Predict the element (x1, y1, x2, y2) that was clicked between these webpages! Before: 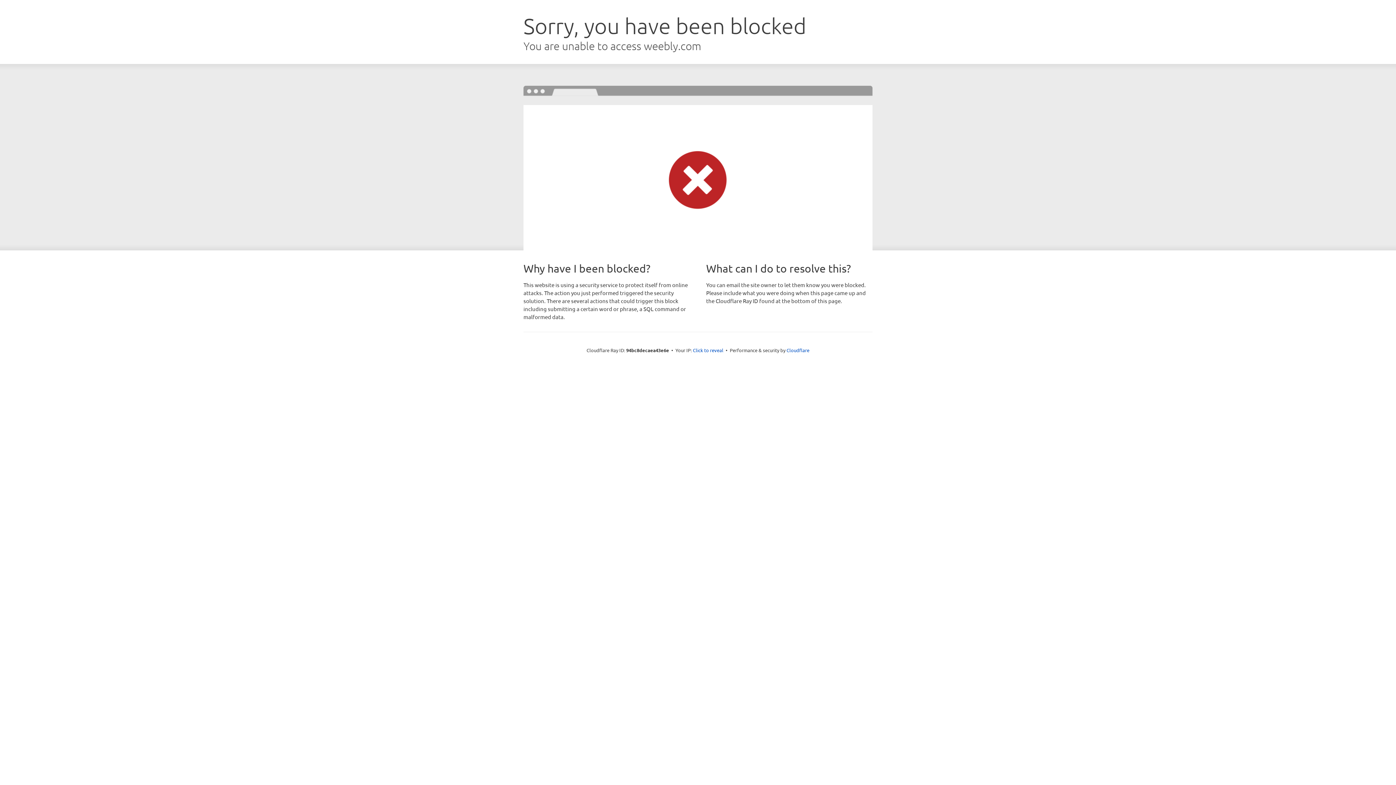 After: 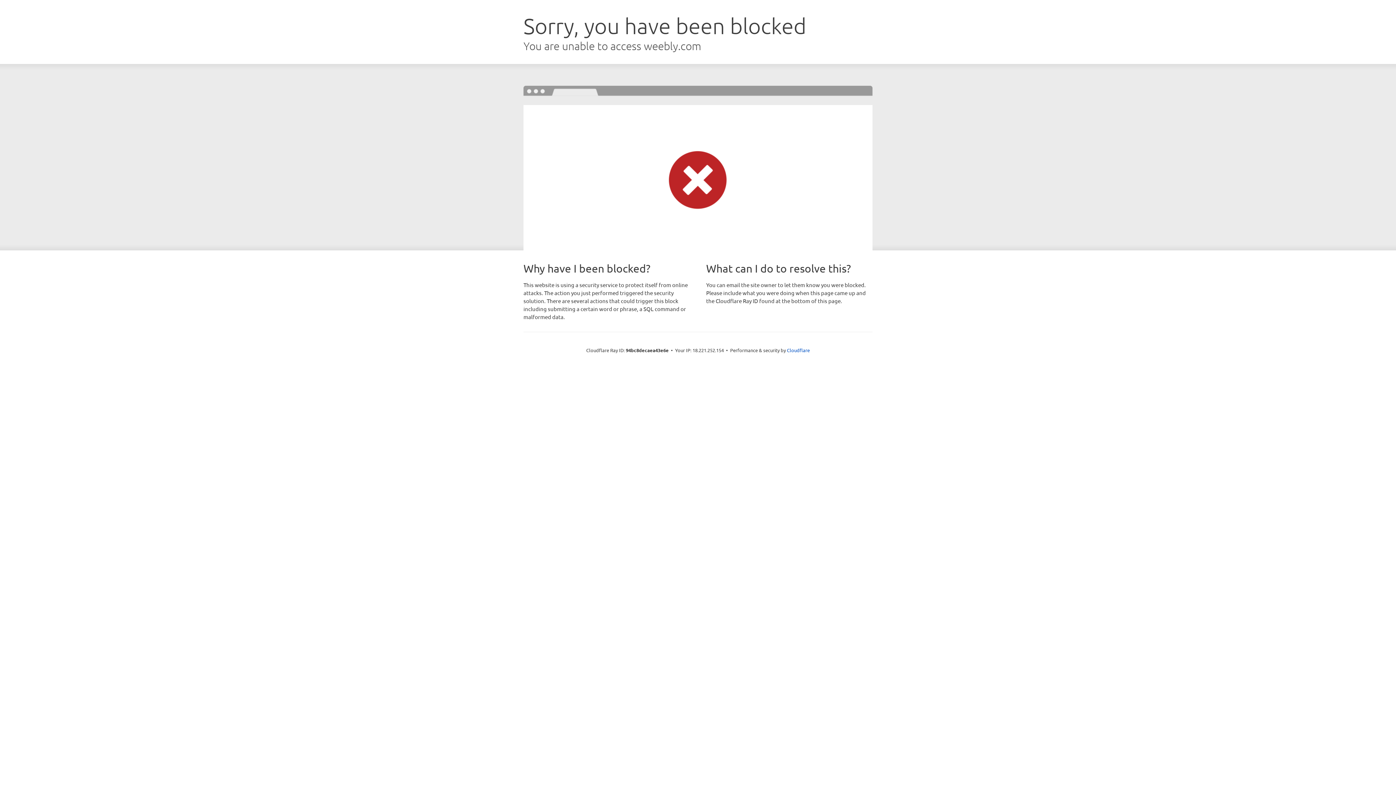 Action: label: Click to reveal bbox: (693, 346, 723, 353)